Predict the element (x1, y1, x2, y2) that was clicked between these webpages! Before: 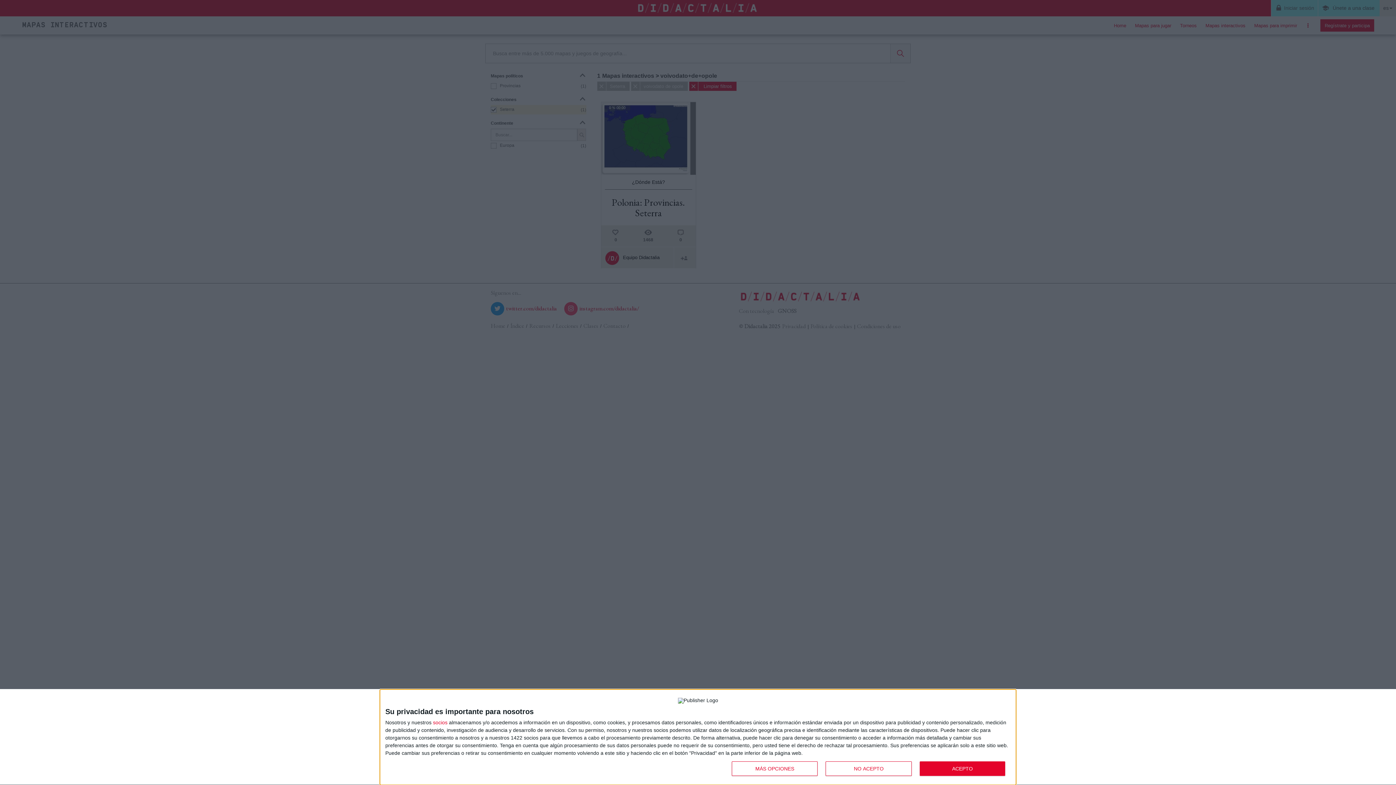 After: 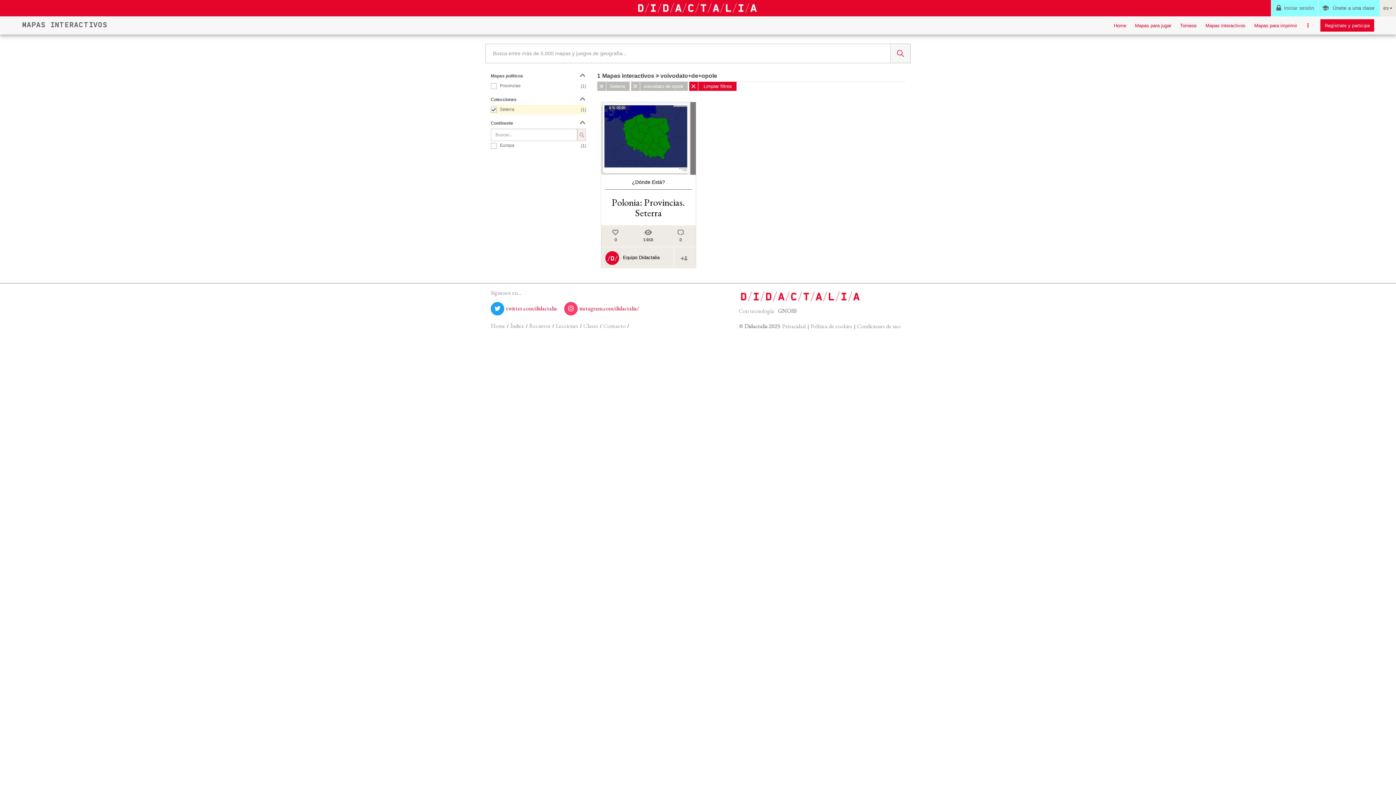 Action: bbox: (825, 761, 911, 776) label: NO ACEPTO